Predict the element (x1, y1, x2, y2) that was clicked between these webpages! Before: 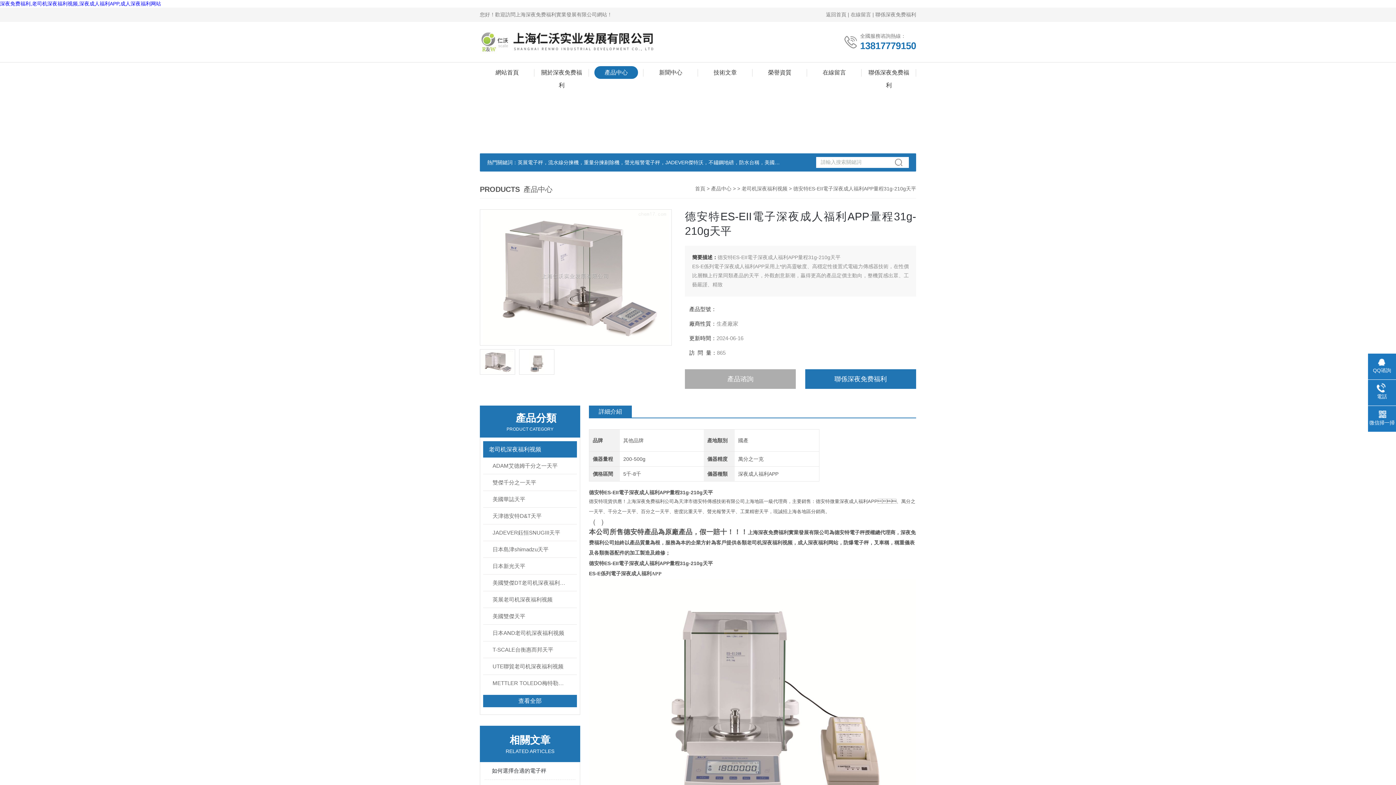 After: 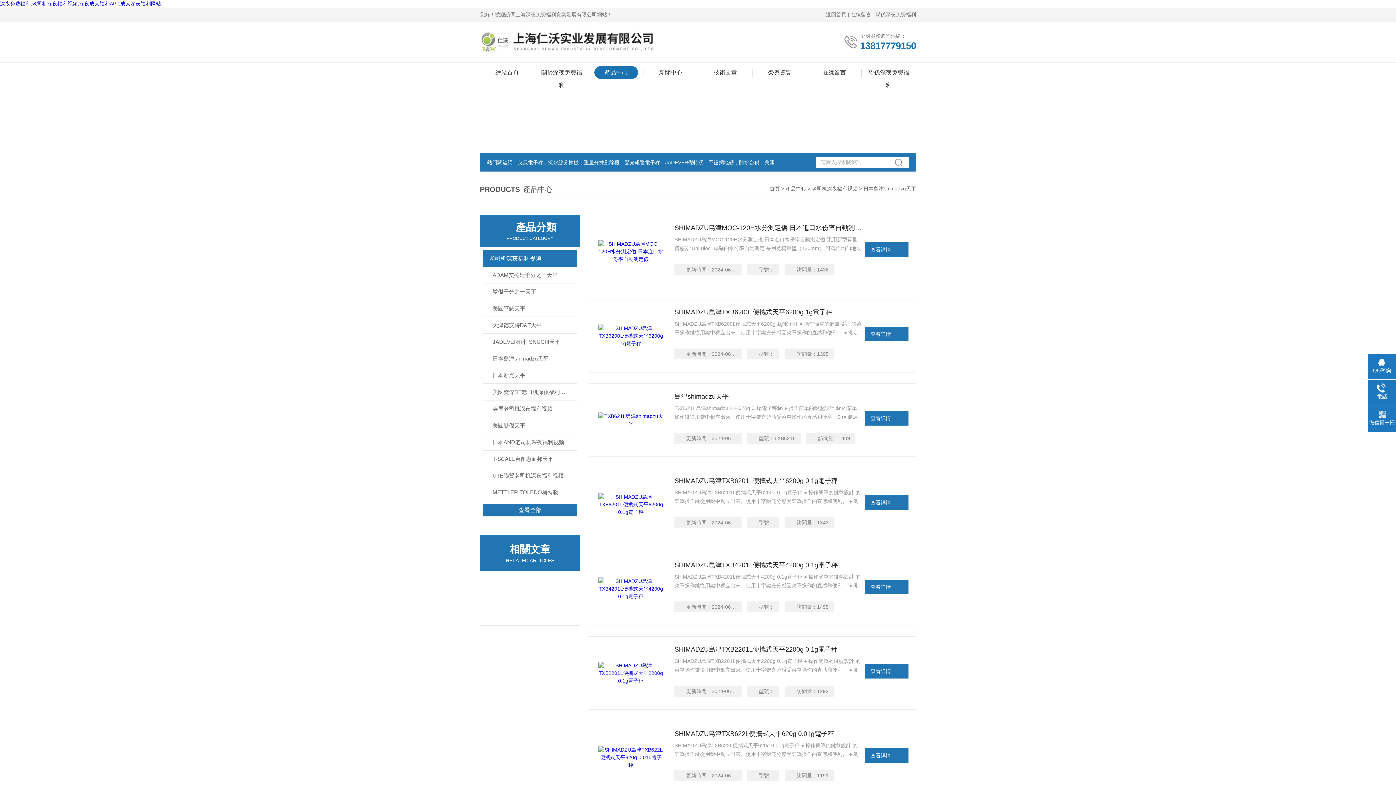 Action: bbox: (483, 541, 576, 557) label: 日本島津shimadzu天平